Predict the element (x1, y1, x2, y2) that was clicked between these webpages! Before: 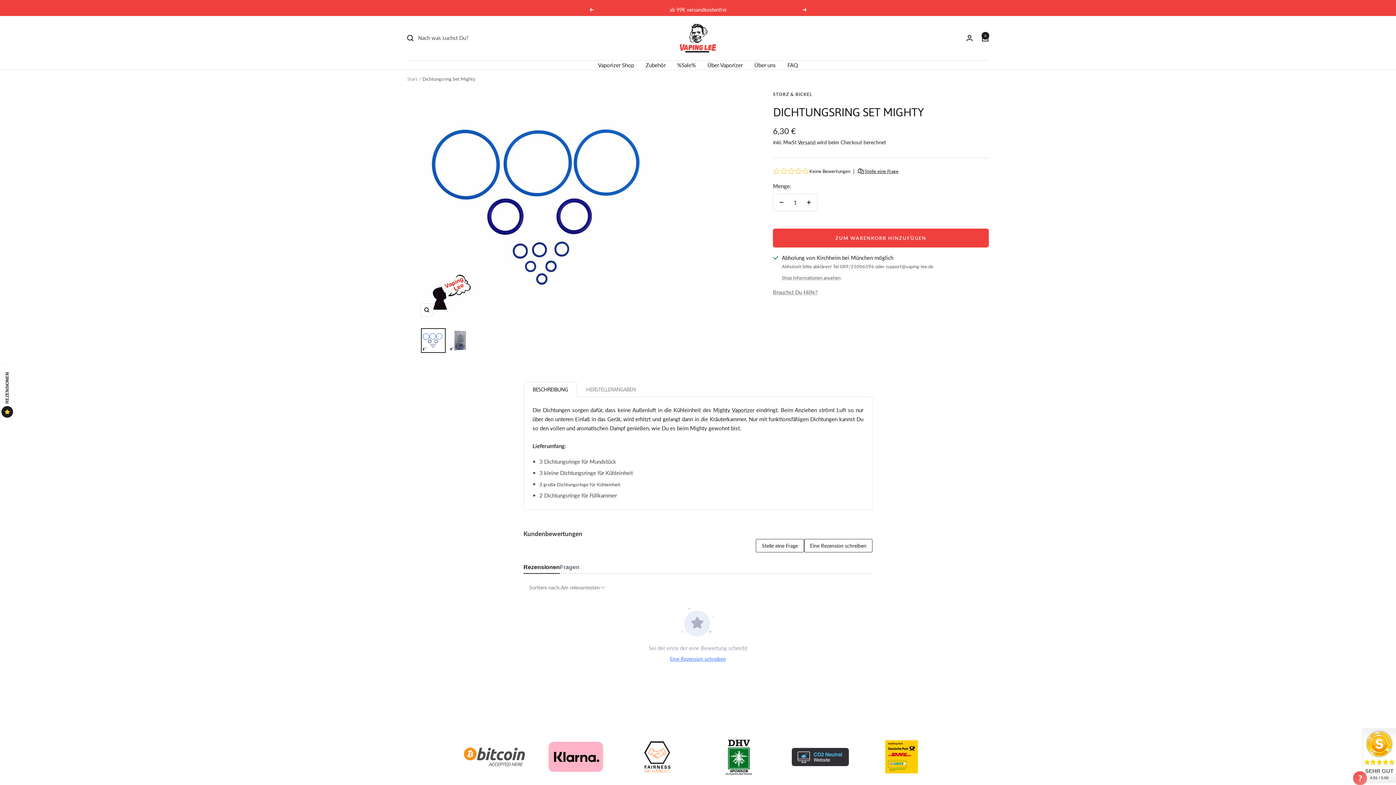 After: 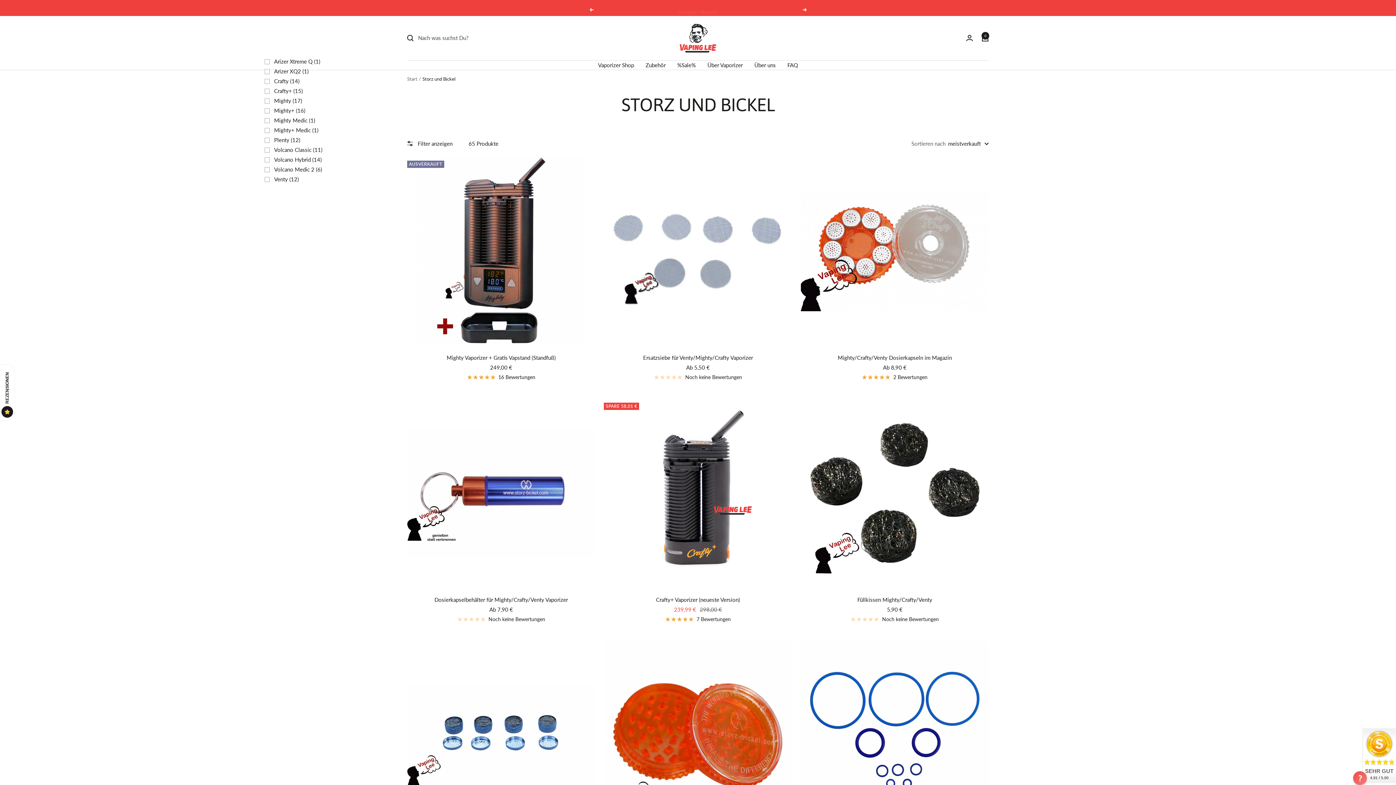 Action: bbox: (773, 91, 812, 96) label: STORZ & BICKEL